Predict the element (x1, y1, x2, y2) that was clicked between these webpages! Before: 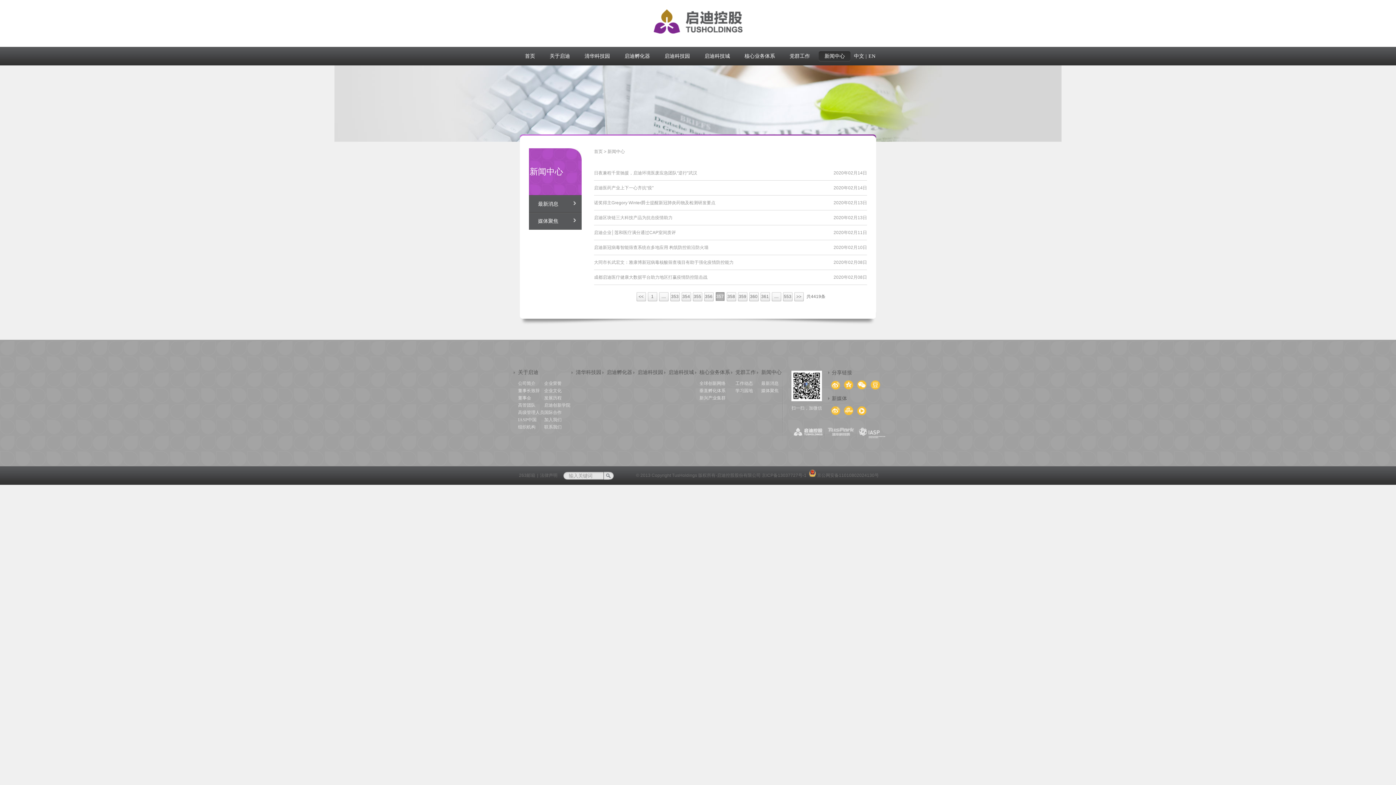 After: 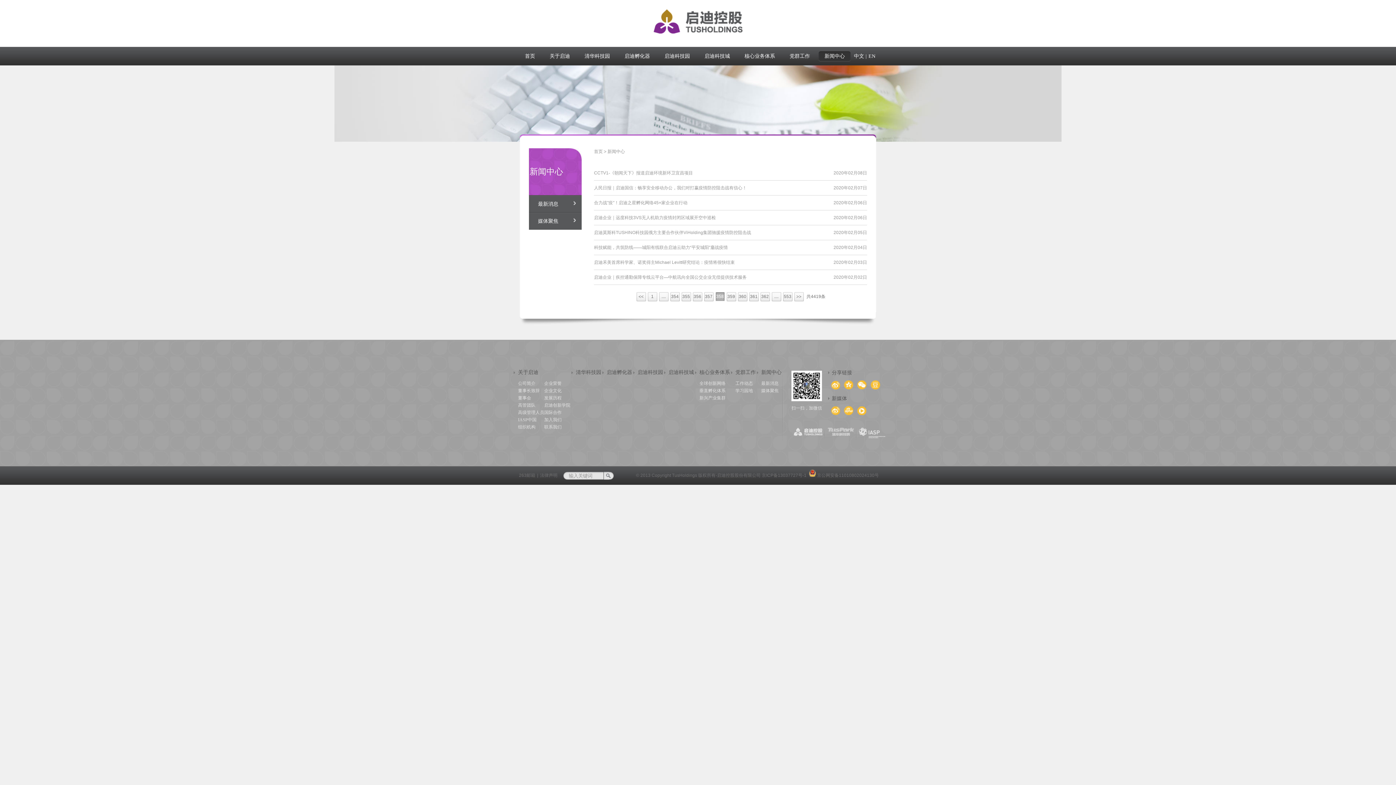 Action: label: >> bbox: (794, 292, 803, 301)